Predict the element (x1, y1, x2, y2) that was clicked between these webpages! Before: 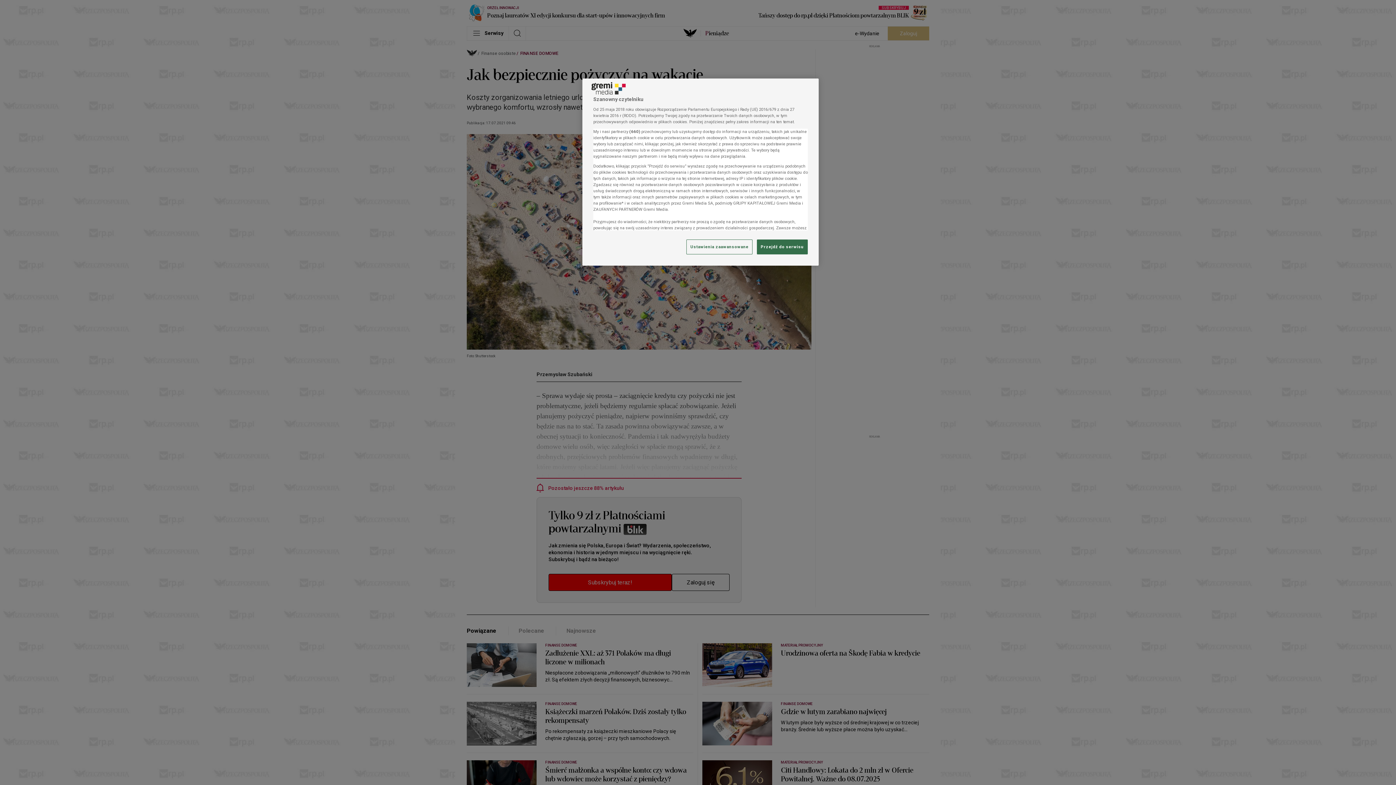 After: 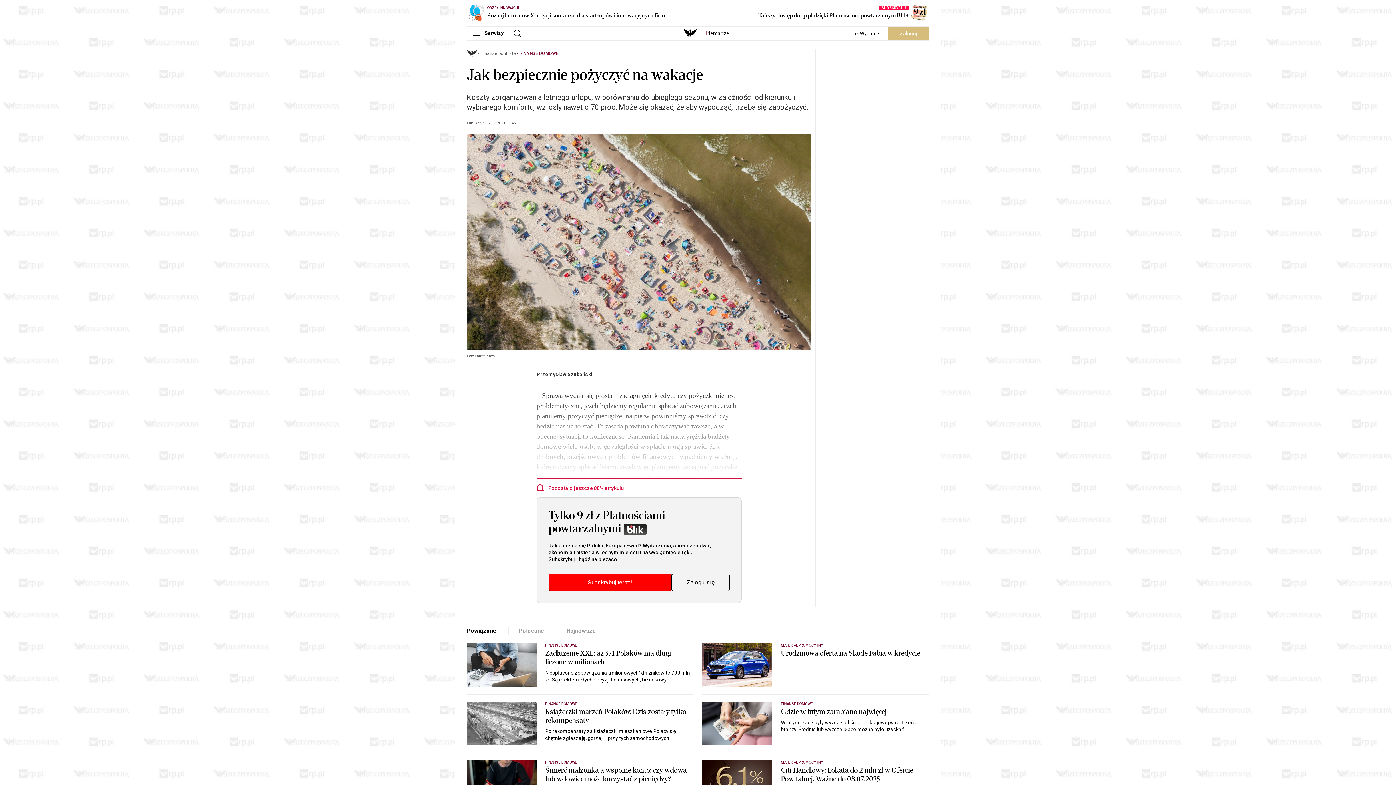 Action: label: Przejdź do serwisu bbox: (757, 239, 808, 254)